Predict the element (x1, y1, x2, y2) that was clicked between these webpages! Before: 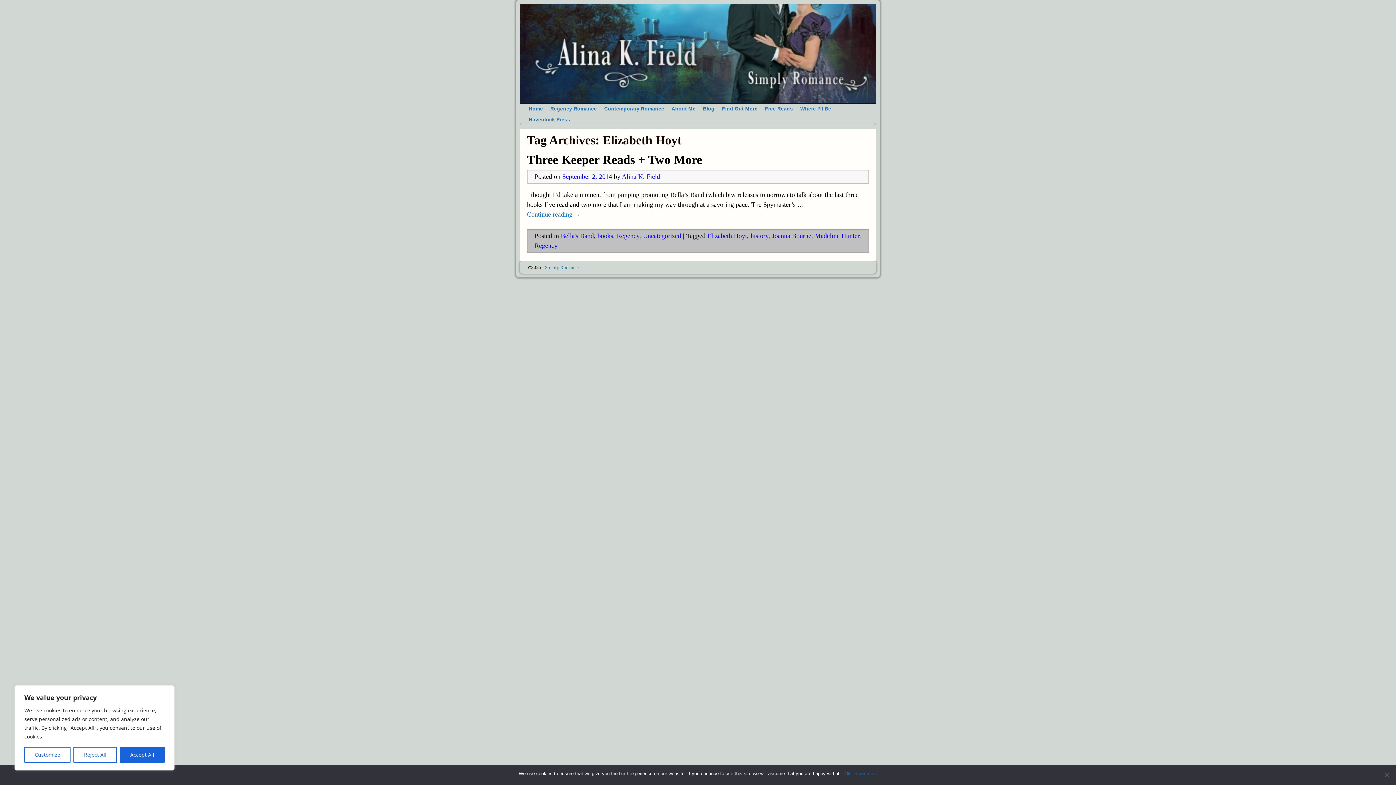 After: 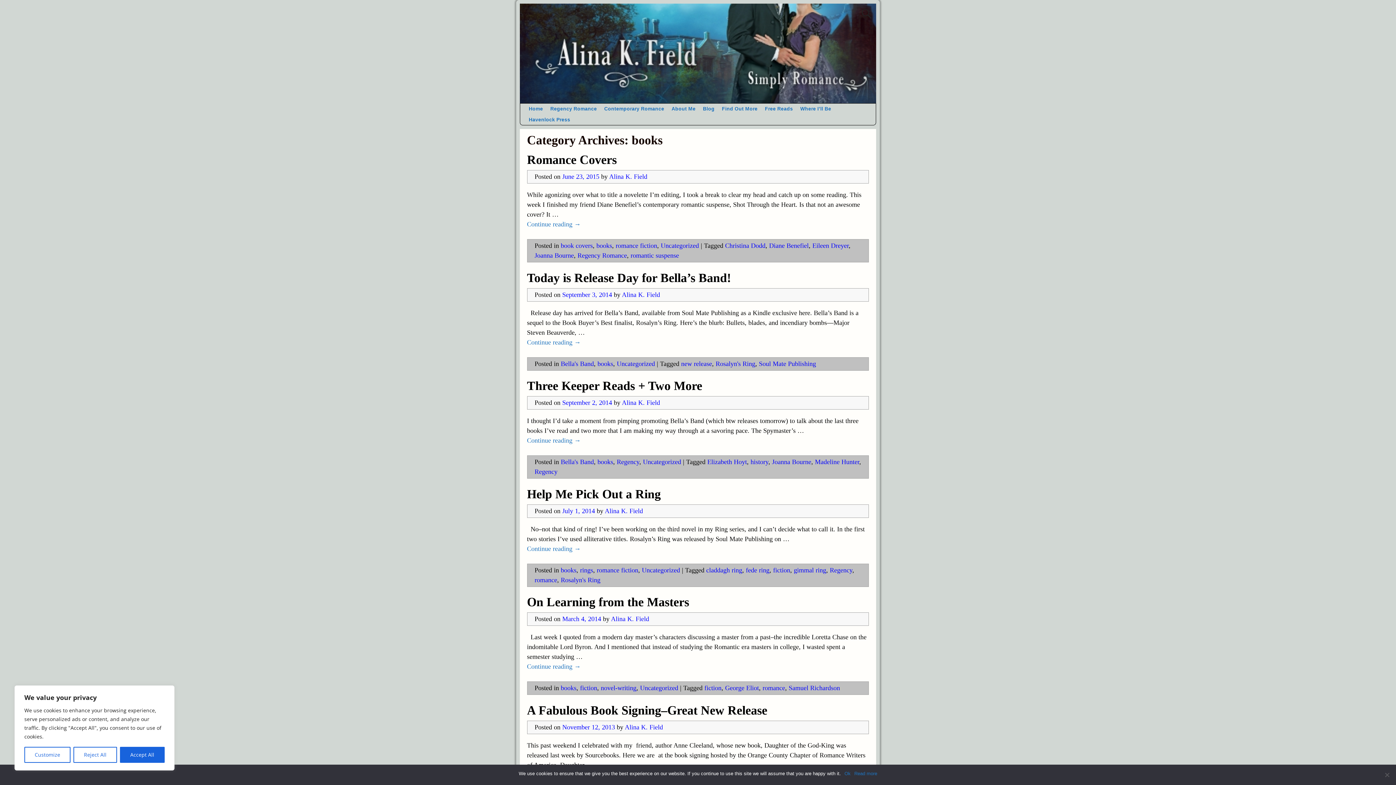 Action: bbox: (597, 232, 613, 239) label: books